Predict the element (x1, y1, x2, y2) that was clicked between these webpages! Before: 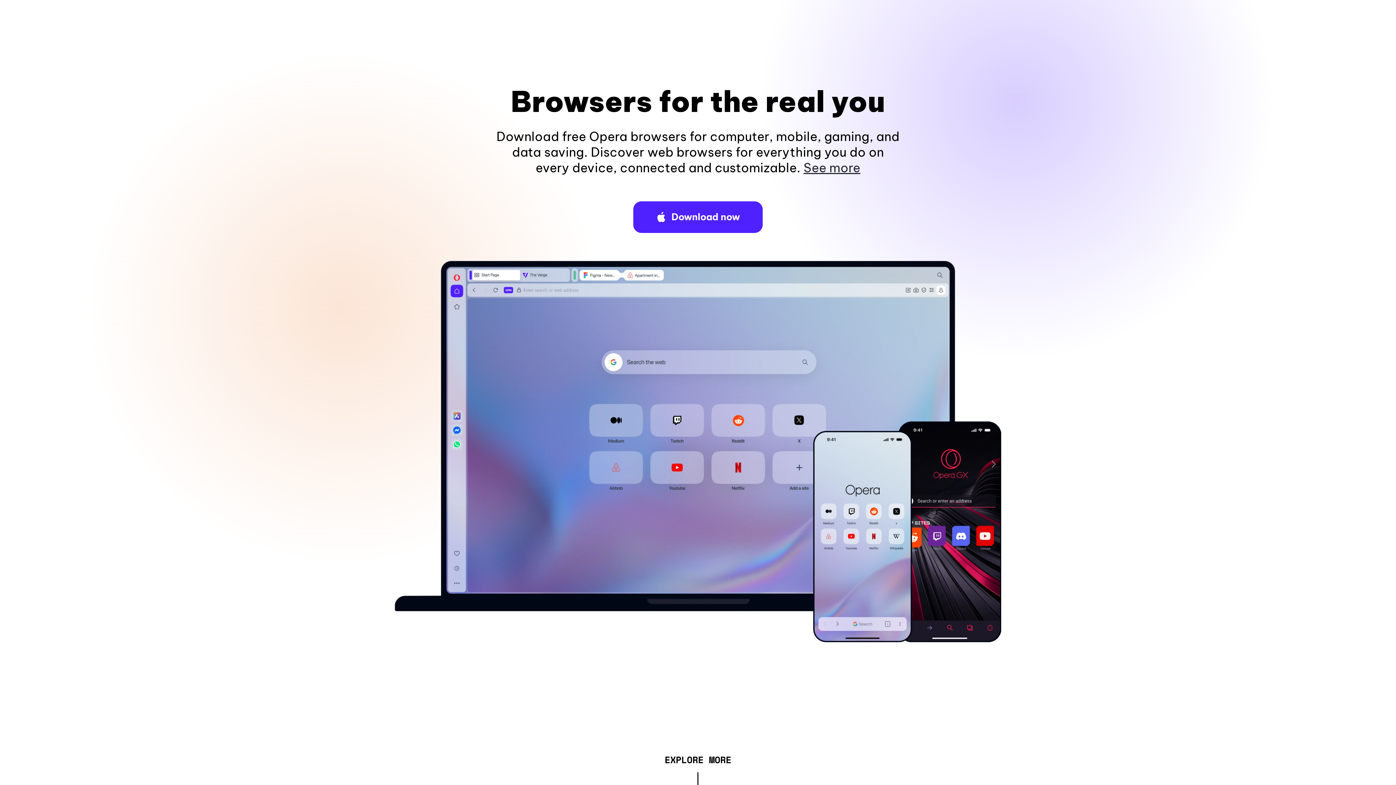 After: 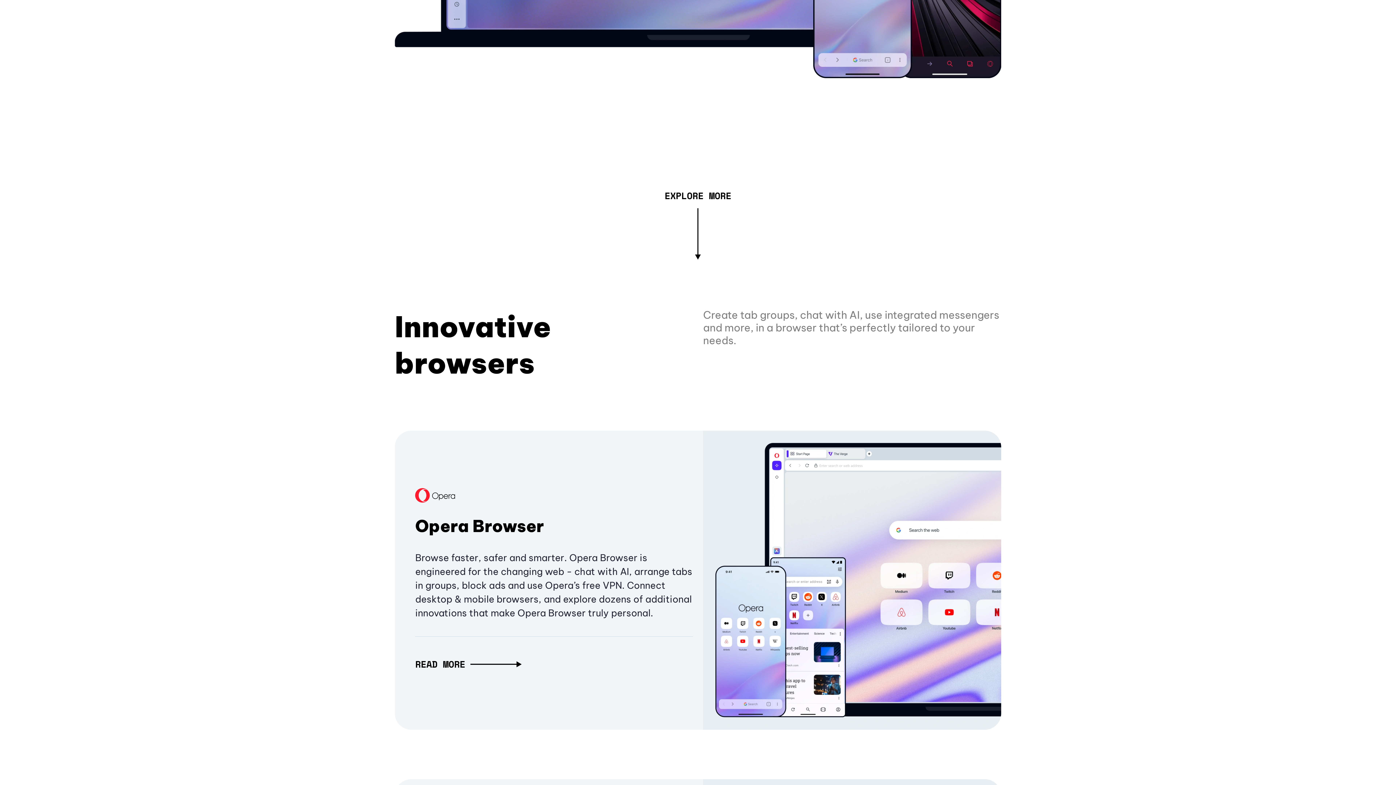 Action: label: See more bbox: (803, 160, 860, 175)